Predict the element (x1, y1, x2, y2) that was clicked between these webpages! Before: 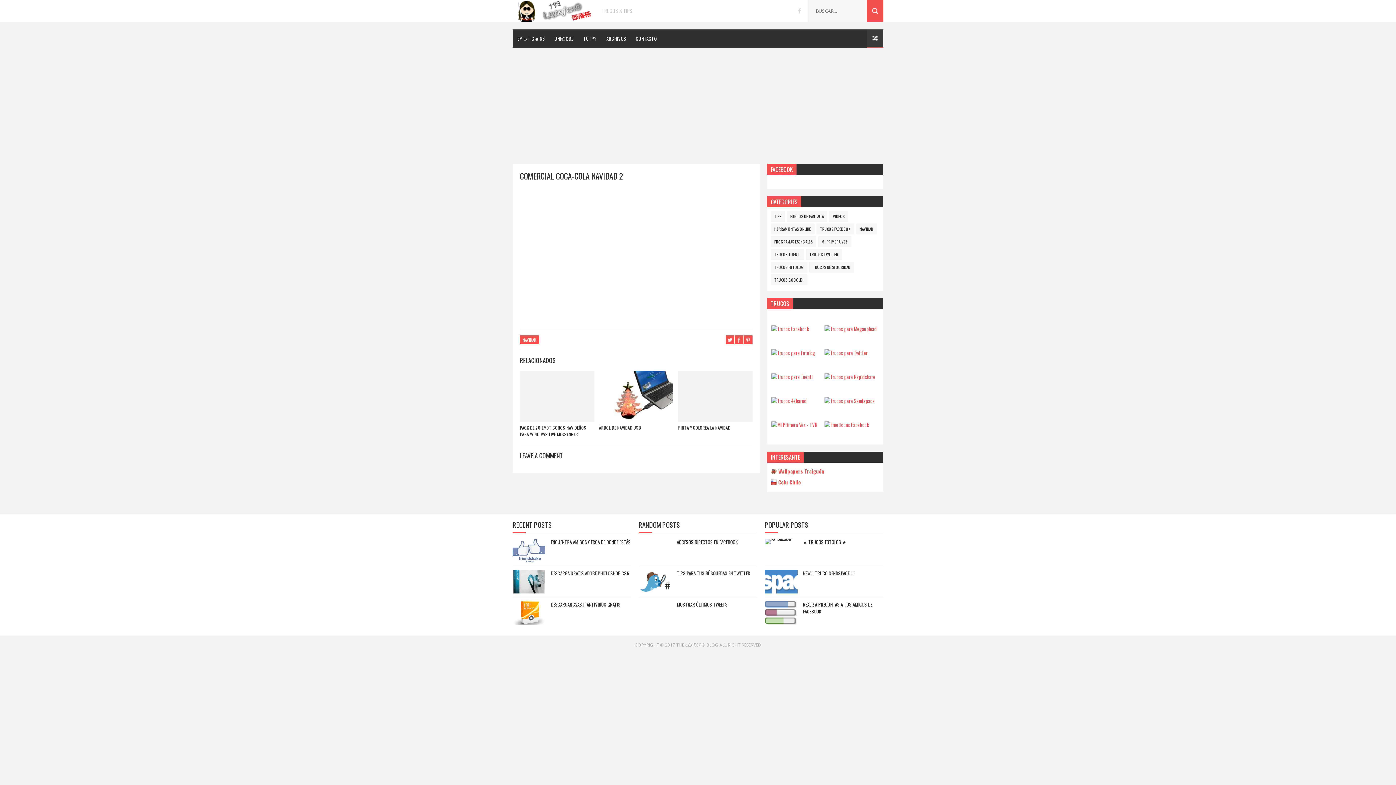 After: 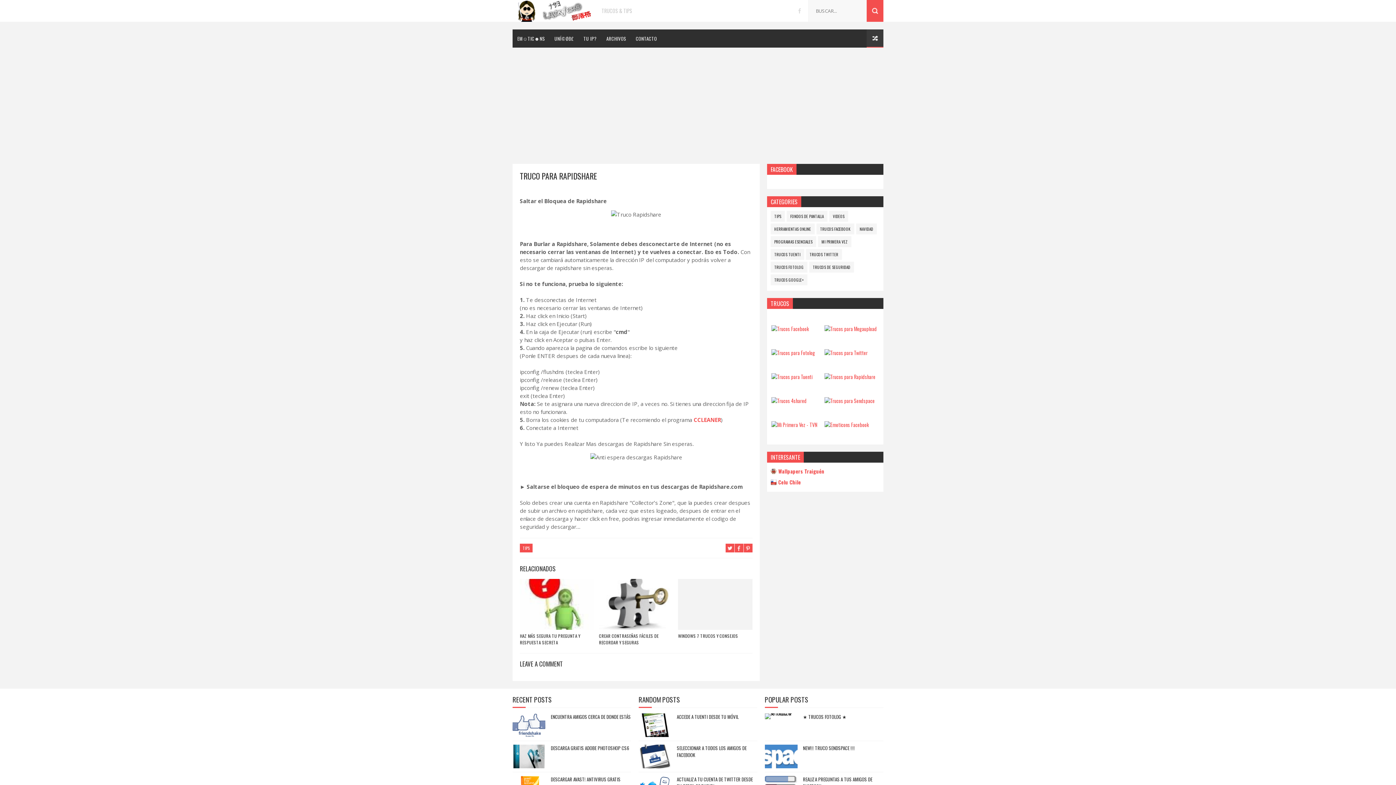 Action: bbox: (824, 373, 875, 380)